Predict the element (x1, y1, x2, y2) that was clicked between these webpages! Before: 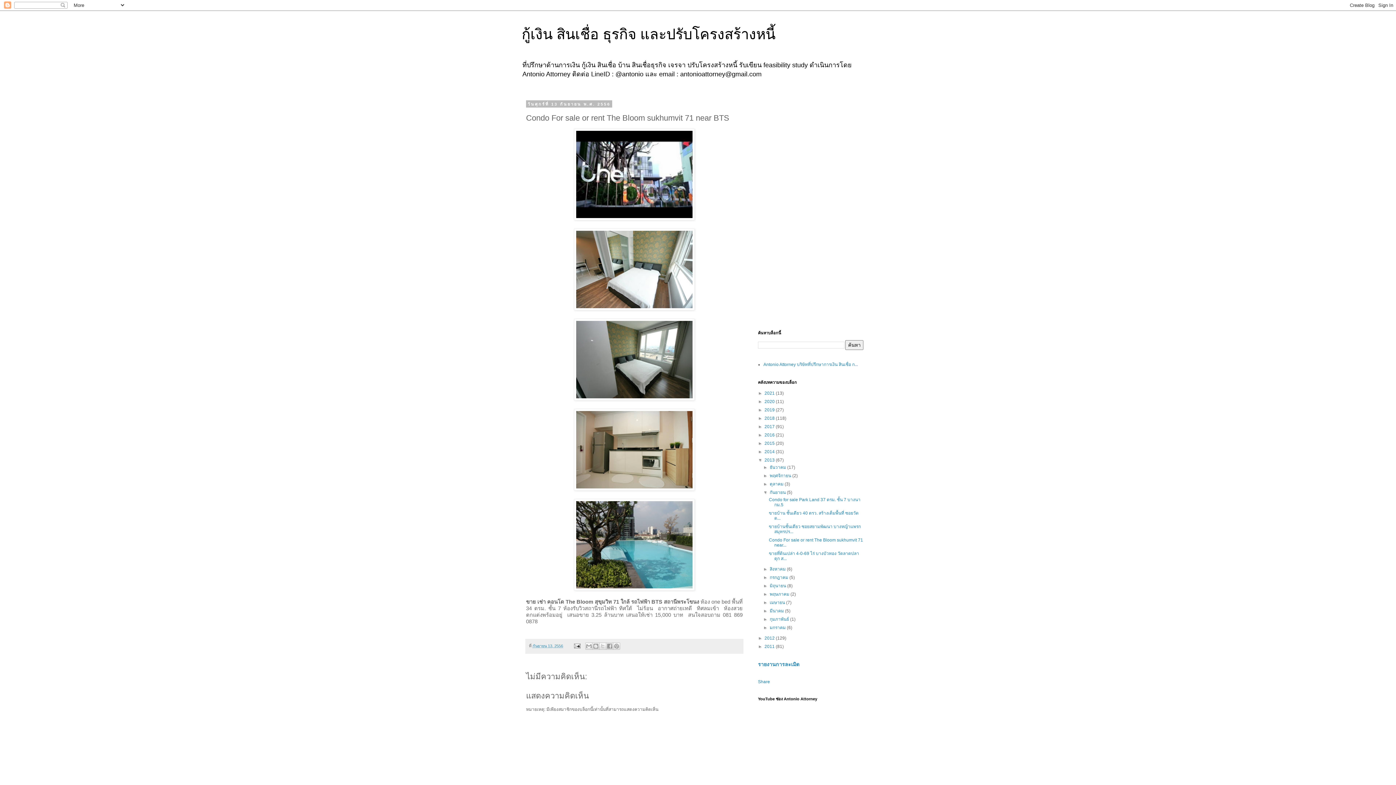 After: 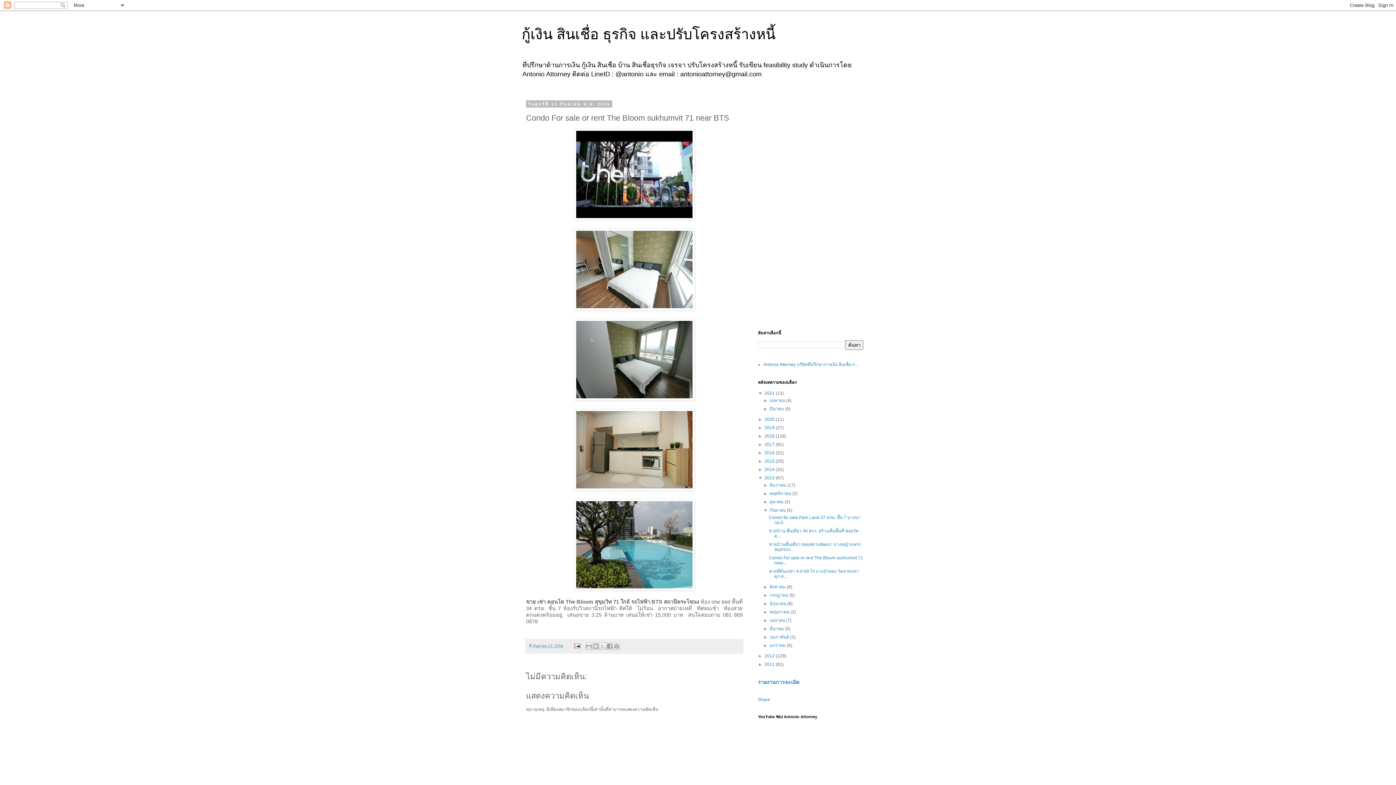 Action: label: ►   bbox: (758, 390, 764, 396)